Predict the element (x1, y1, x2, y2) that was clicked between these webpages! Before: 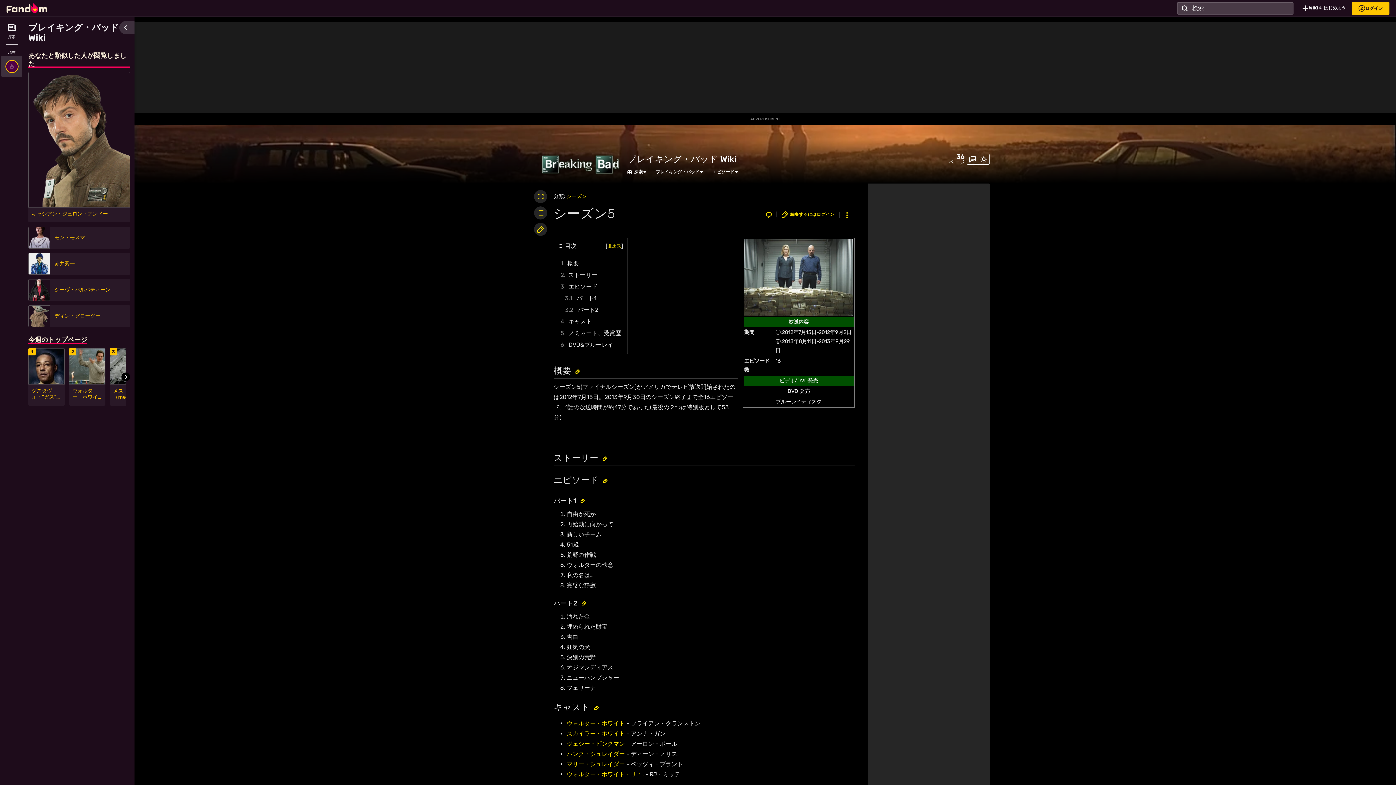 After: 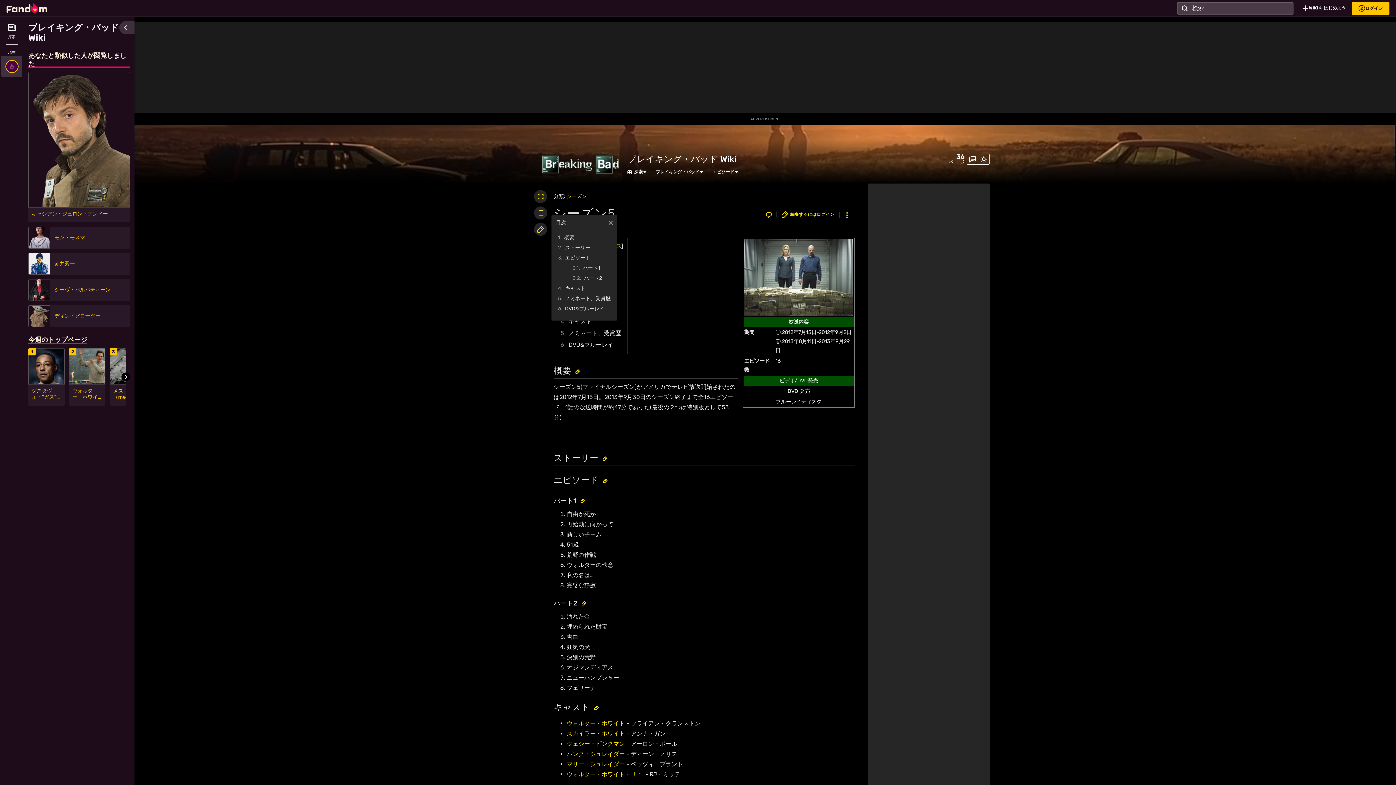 Action: bbox: (534, 206, 547, 219) label: 目次